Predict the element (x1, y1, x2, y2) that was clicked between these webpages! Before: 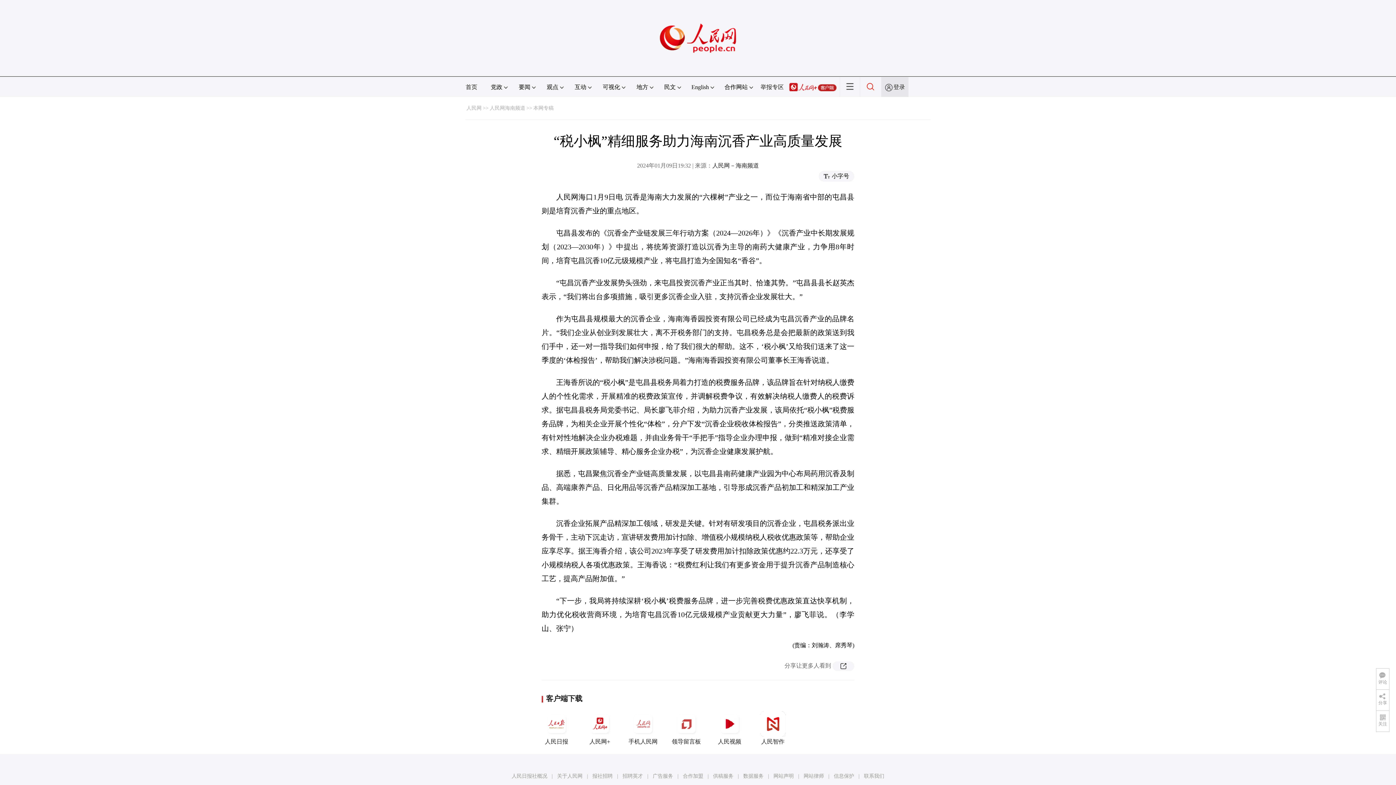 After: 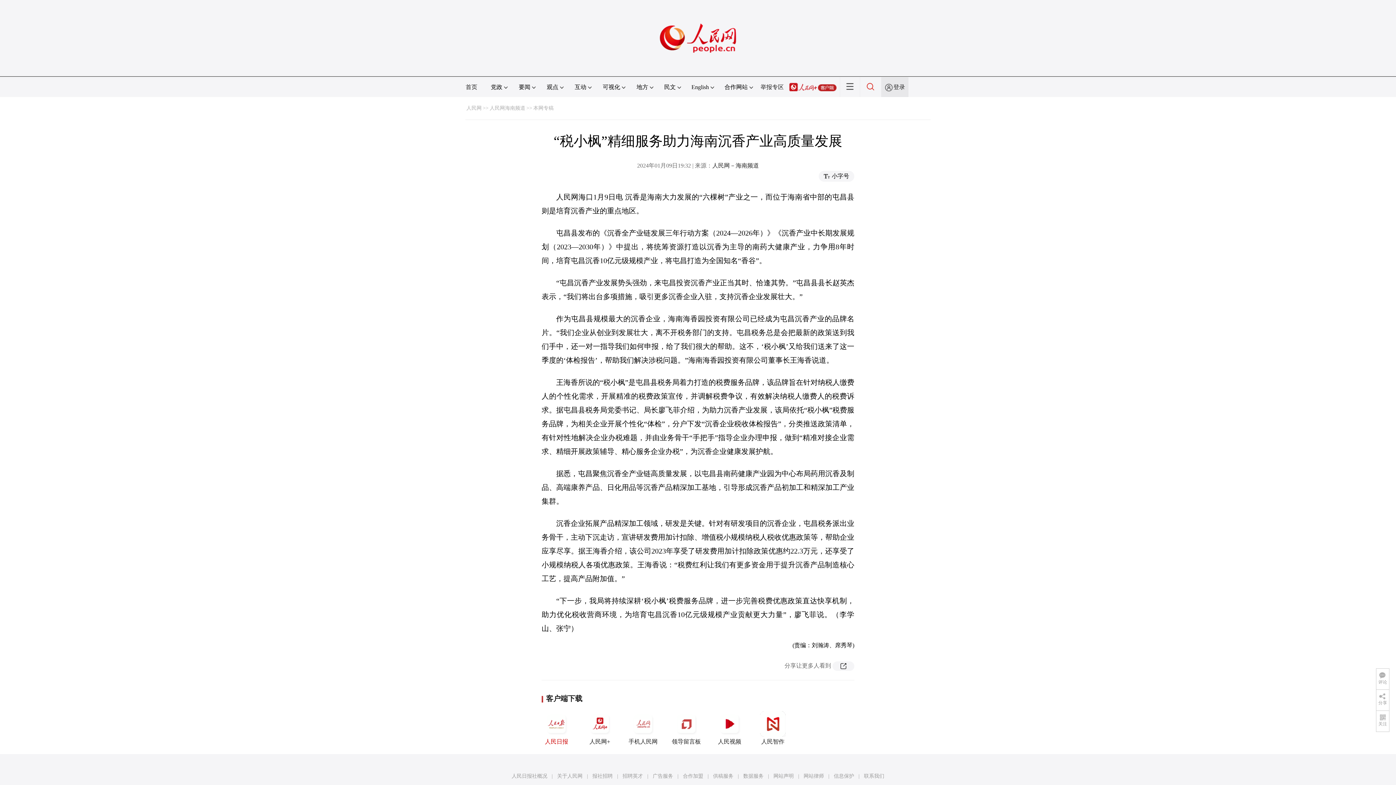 Action: bbox: (541, 711, 571, 745) label: 人民日报